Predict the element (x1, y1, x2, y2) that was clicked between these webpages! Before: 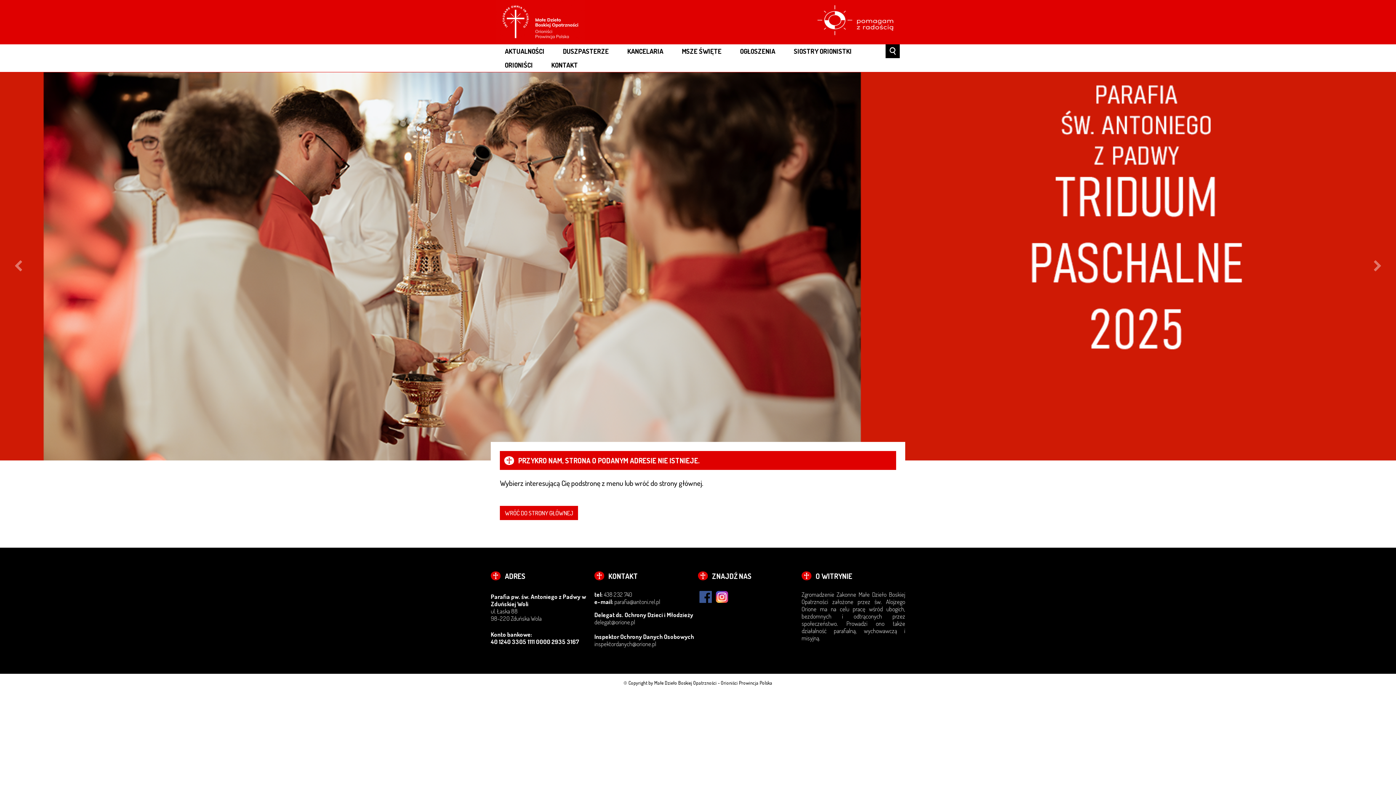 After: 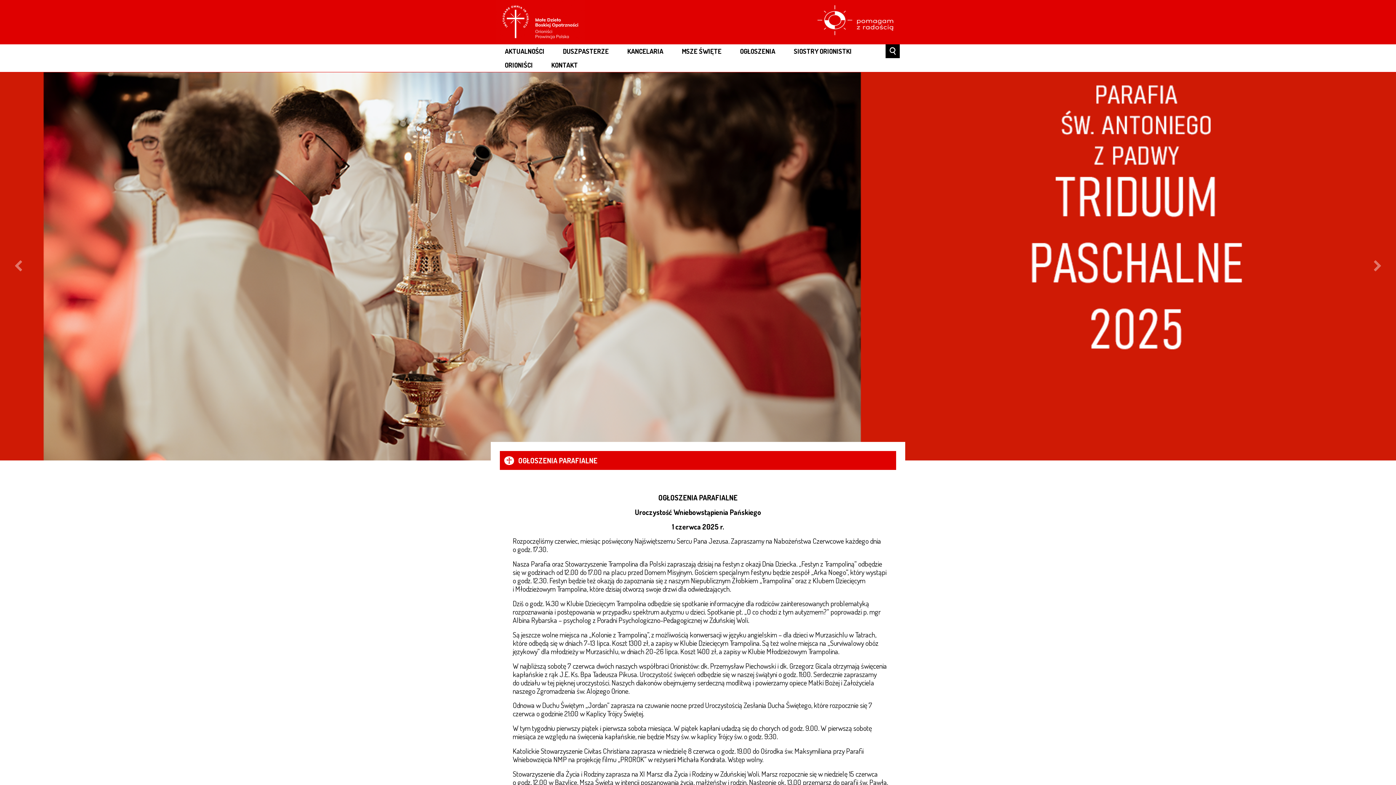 Action: label: OGŁOSZENIA bbox: (731, 44, 784, 58)